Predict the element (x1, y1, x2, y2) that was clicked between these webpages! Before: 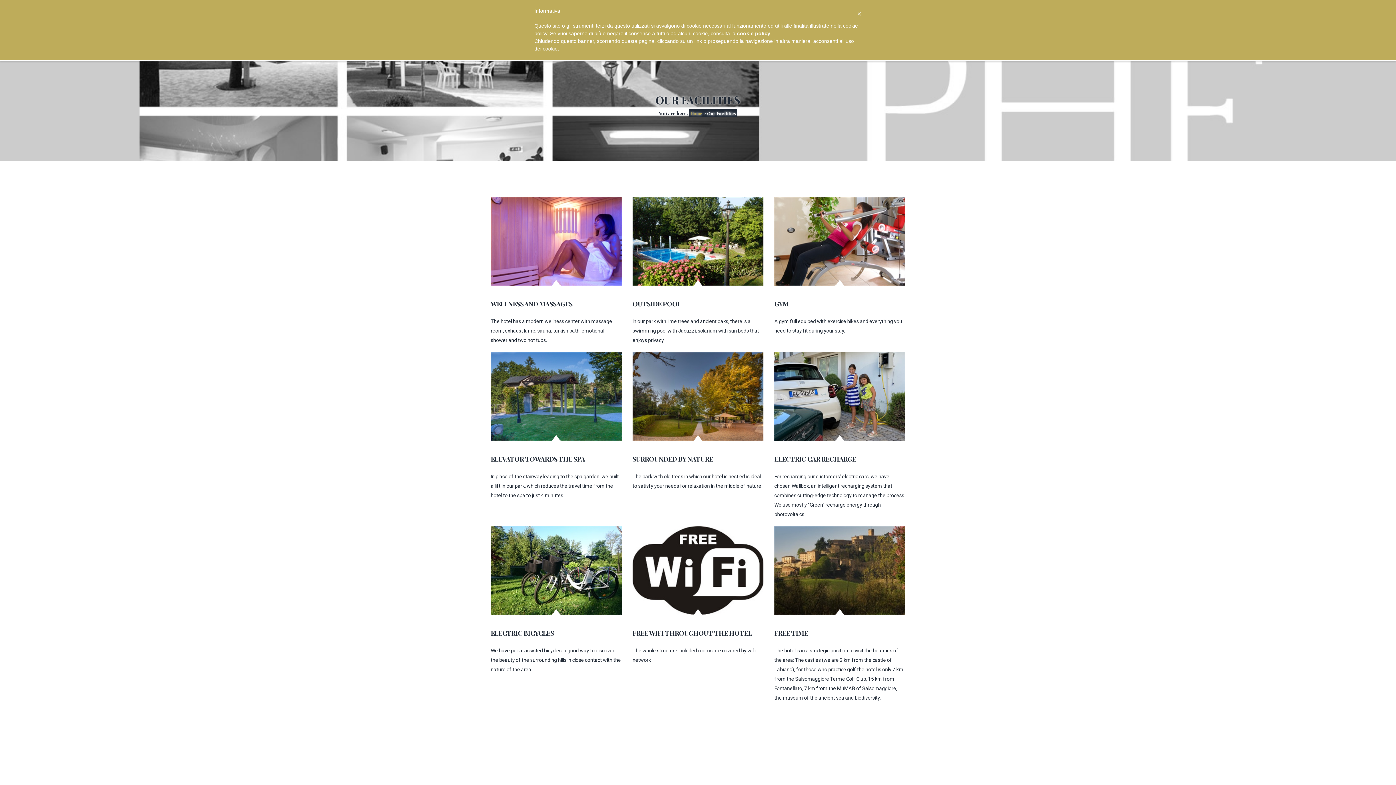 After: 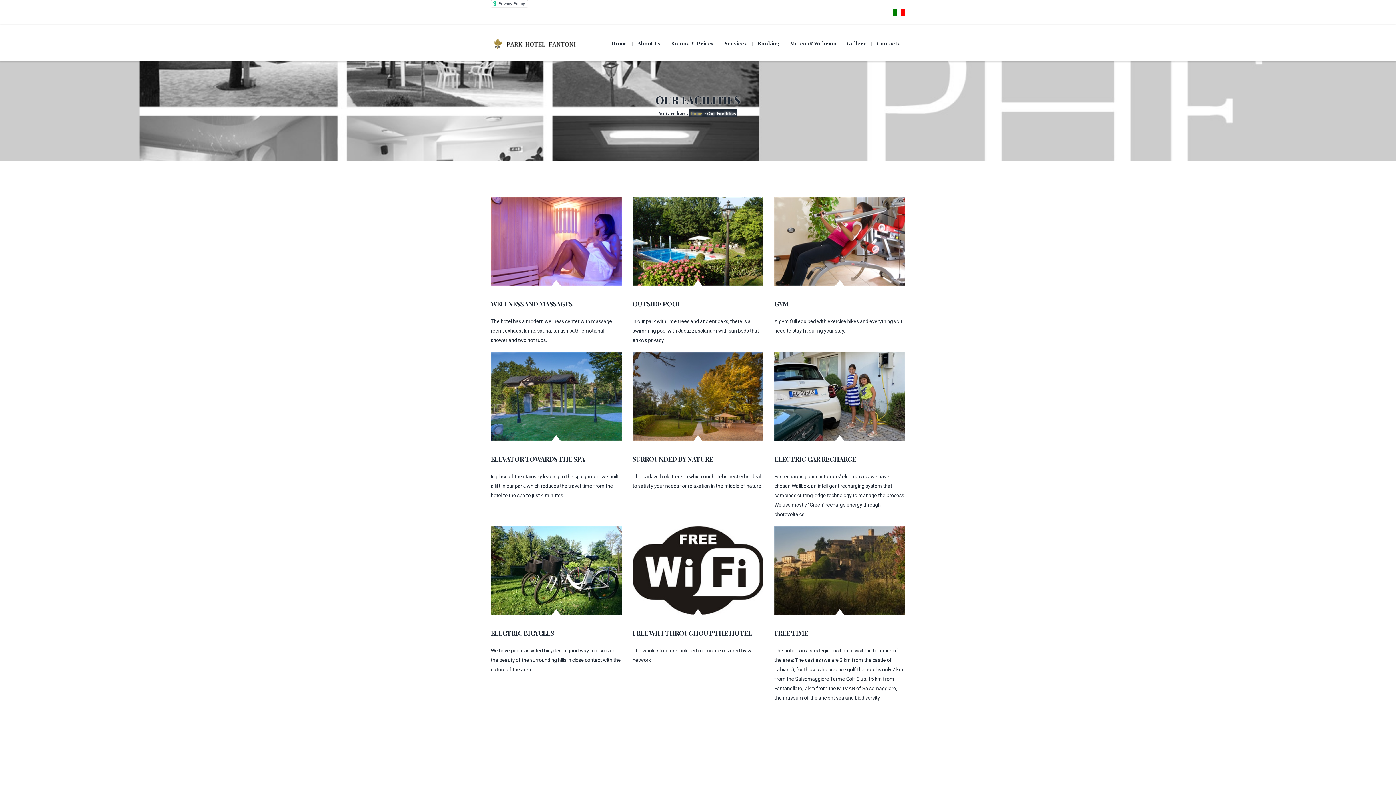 Action: bbox: (857, 7, 861, 20) label: ×